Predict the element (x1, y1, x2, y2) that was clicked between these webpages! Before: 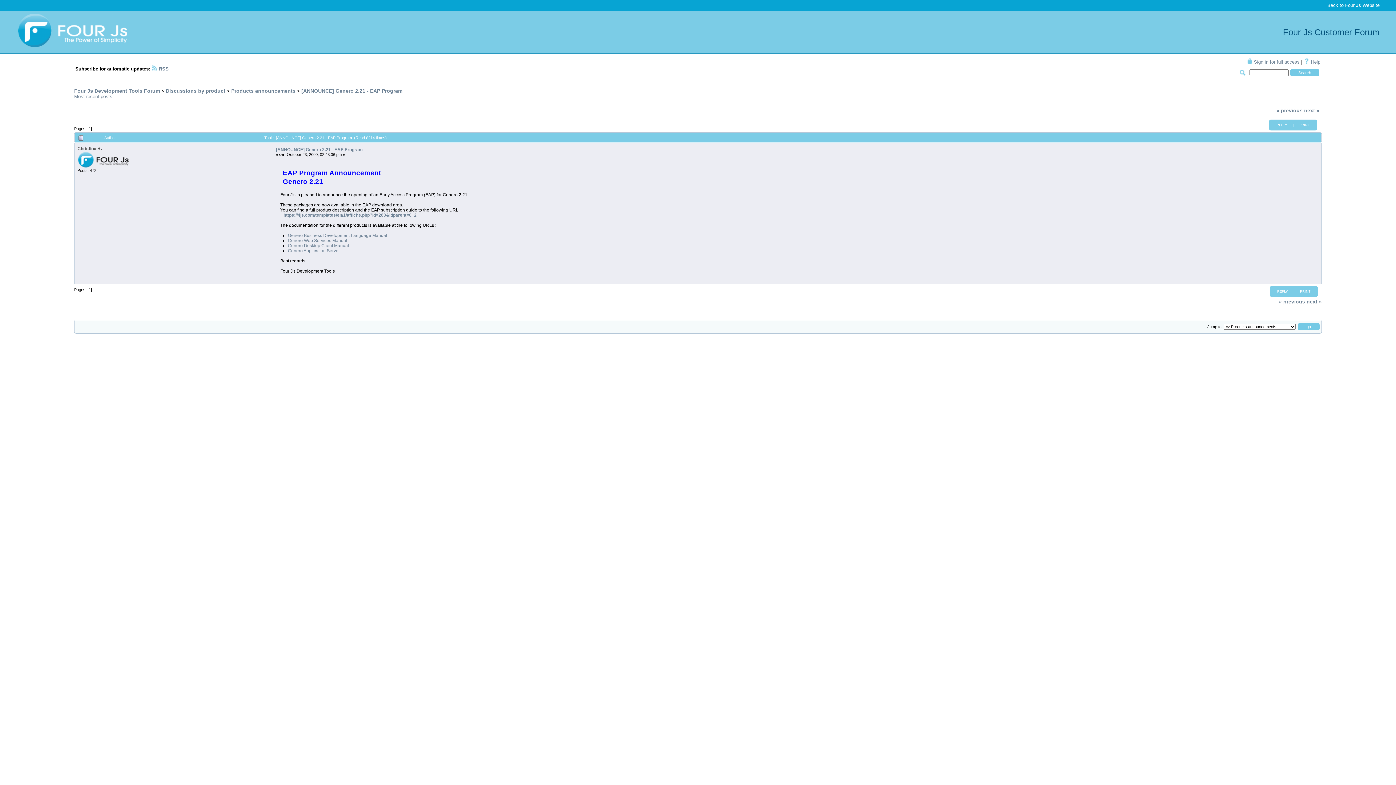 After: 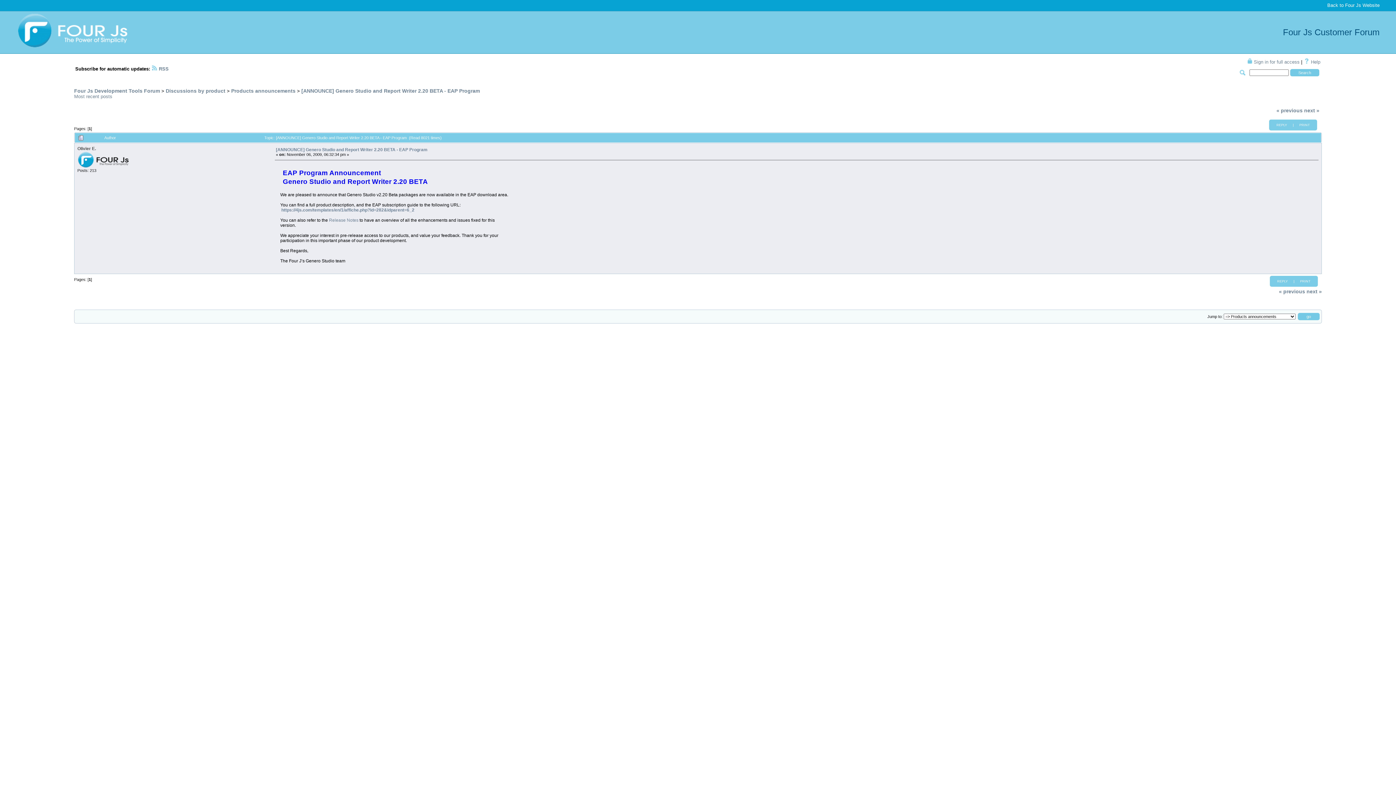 Action: label: « previous bbox: (1279, 299, 1305, 304)